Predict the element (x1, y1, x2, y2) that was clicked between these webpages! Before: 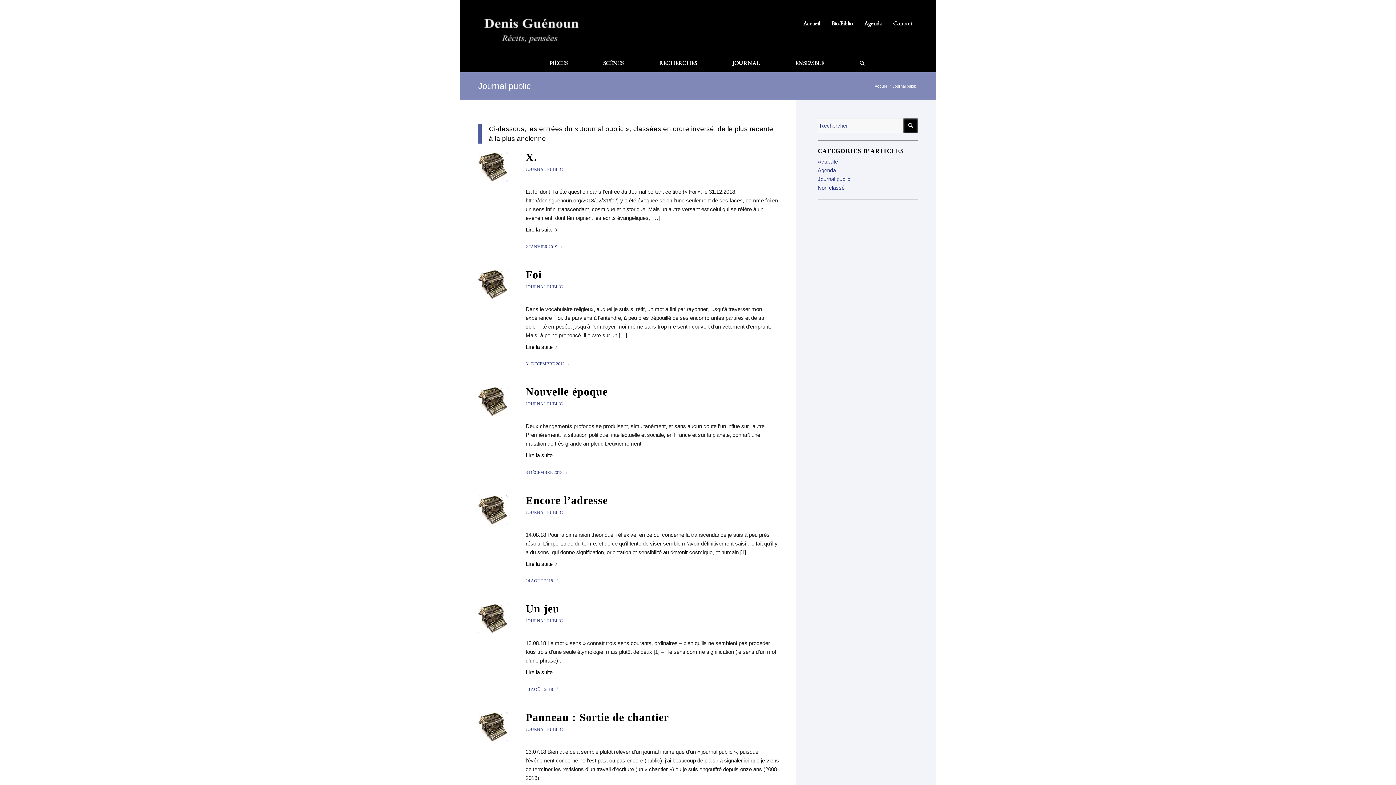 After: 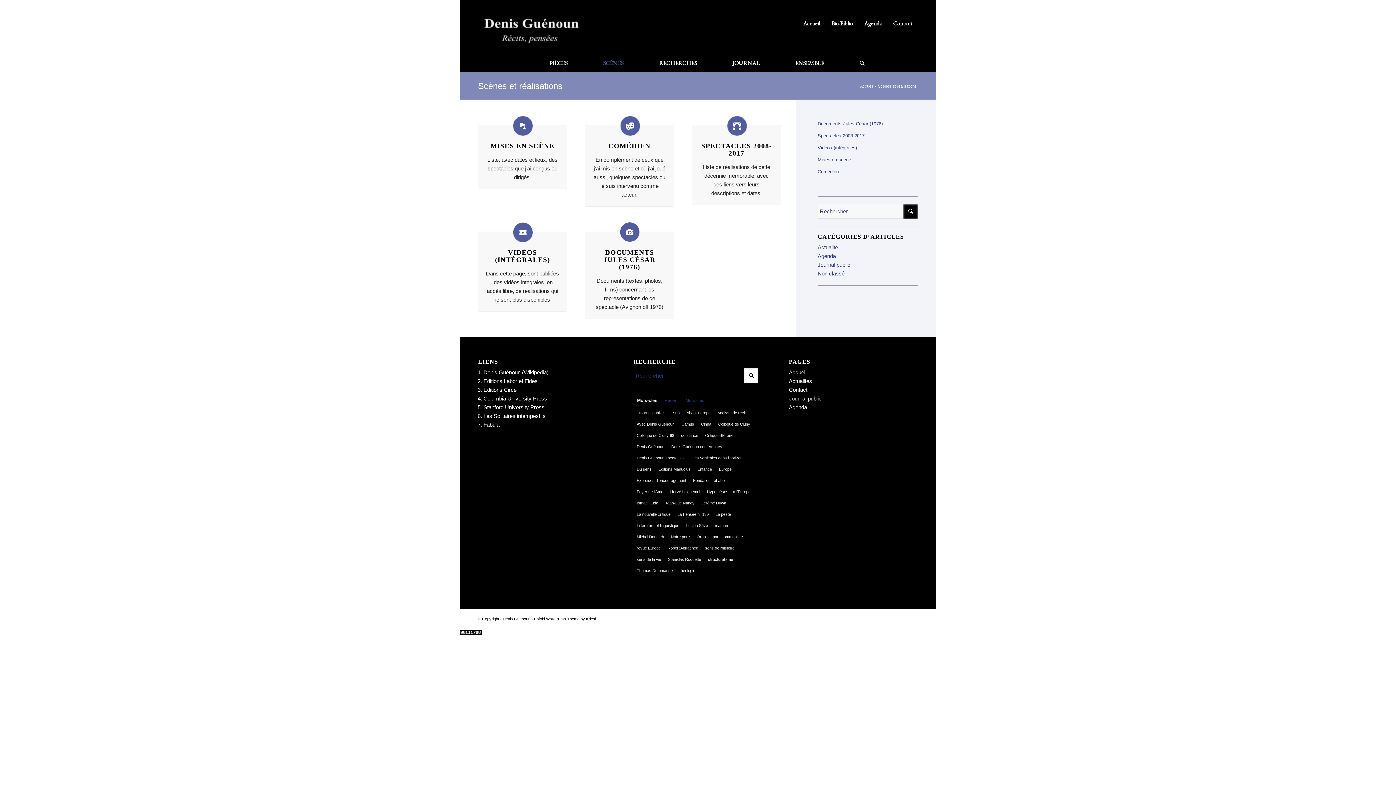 Action: bbox: (585, 54, 641, 72) label: SCÈNES